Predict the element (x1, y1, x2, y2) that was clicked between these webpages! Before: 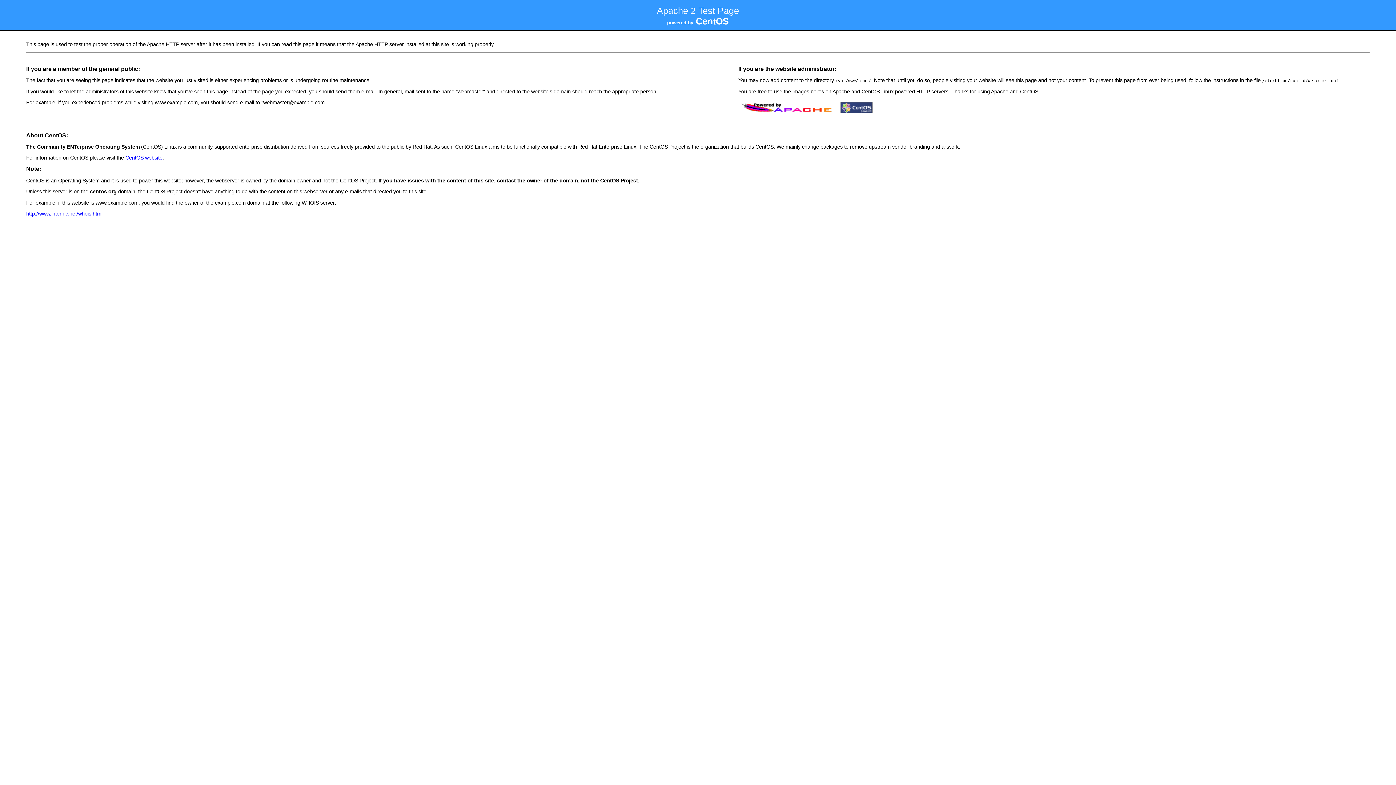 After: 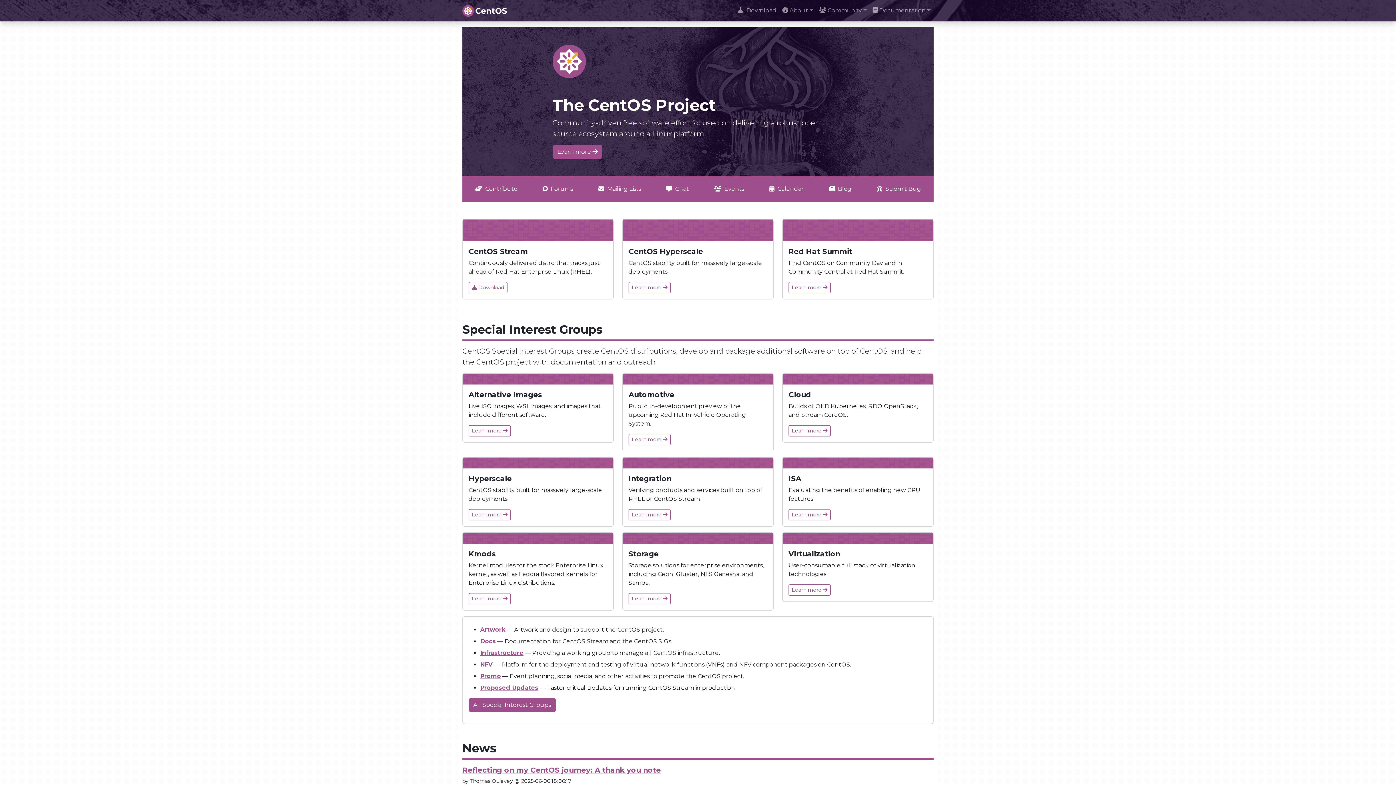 Action: bbox: (838, 111, 874, 116)